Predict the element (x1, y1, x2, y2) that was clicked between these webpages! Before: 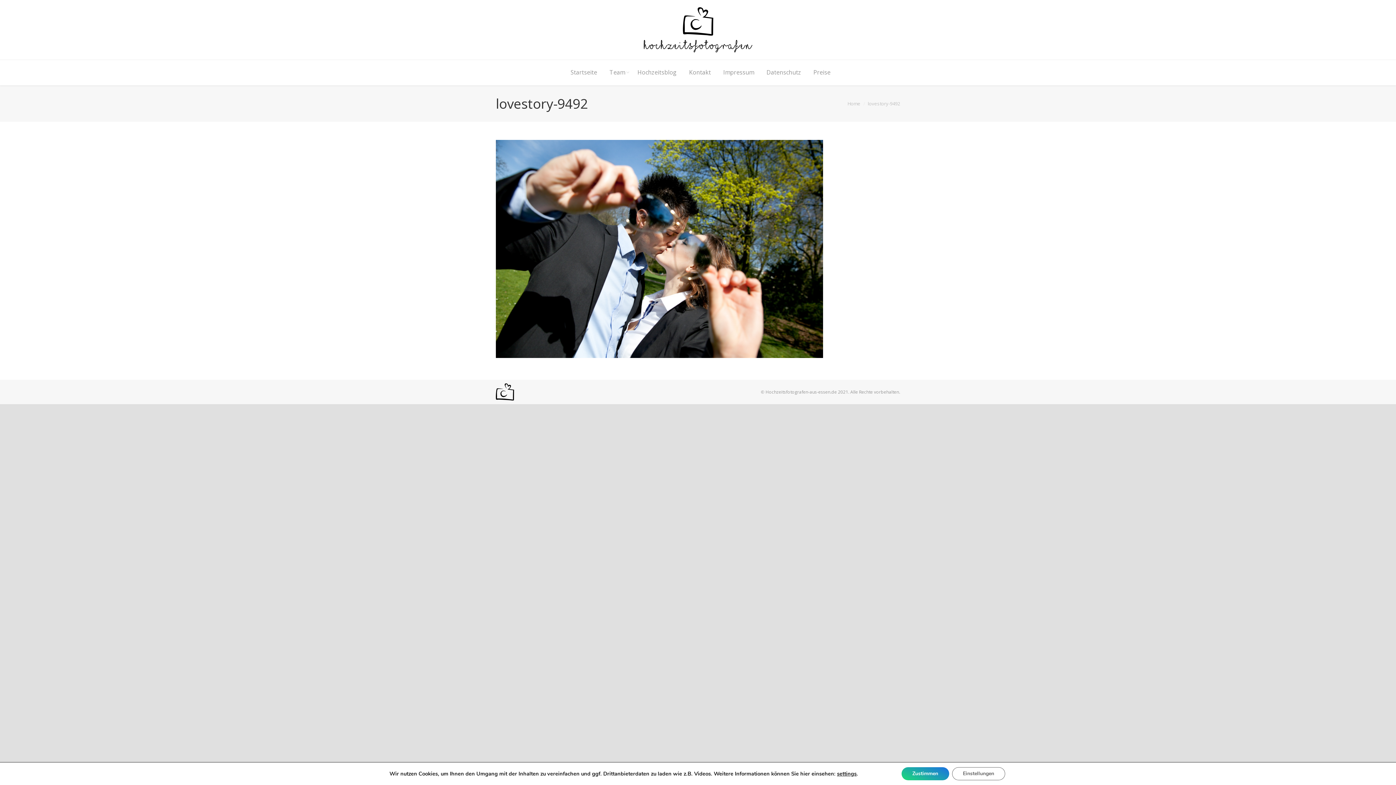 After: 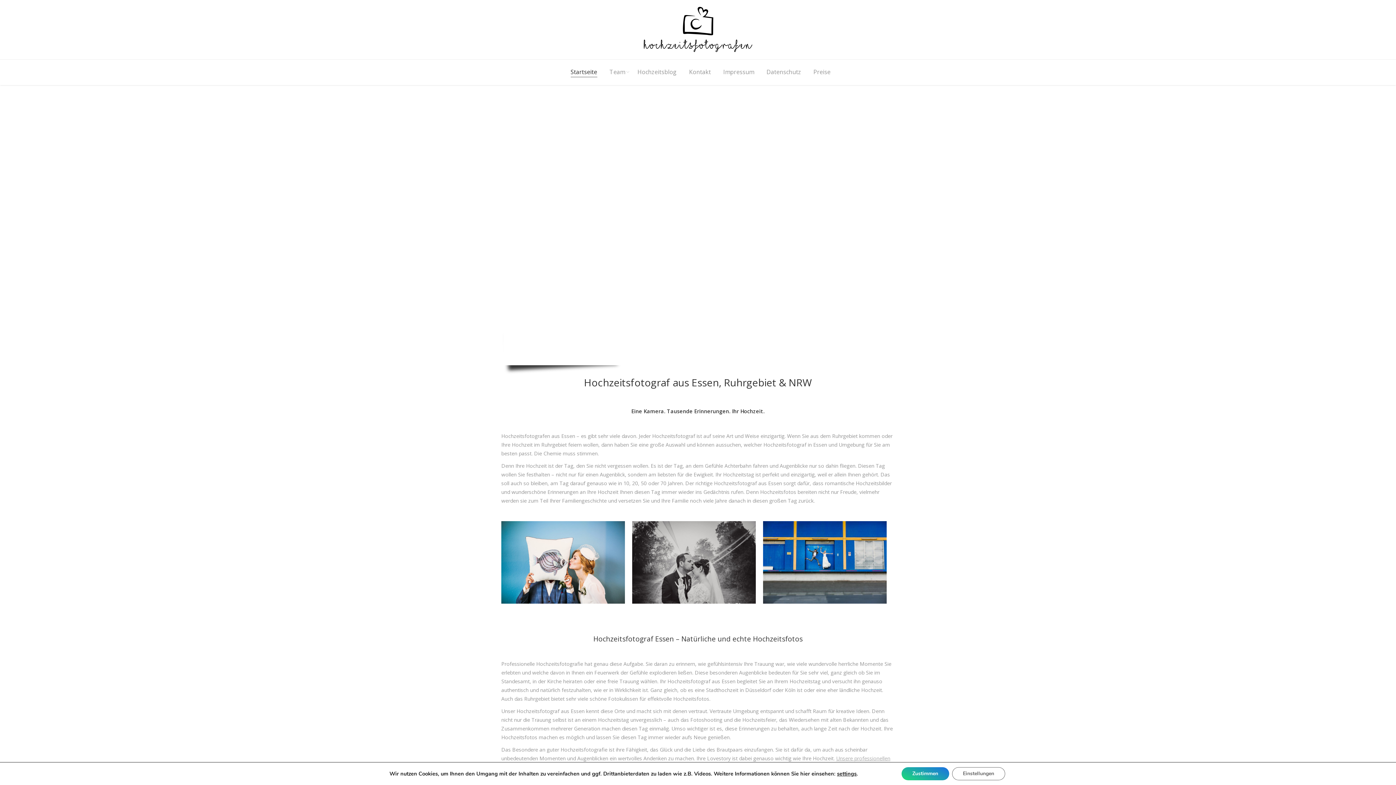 Action: label: Home bbox: (847, 100, 860, 106)